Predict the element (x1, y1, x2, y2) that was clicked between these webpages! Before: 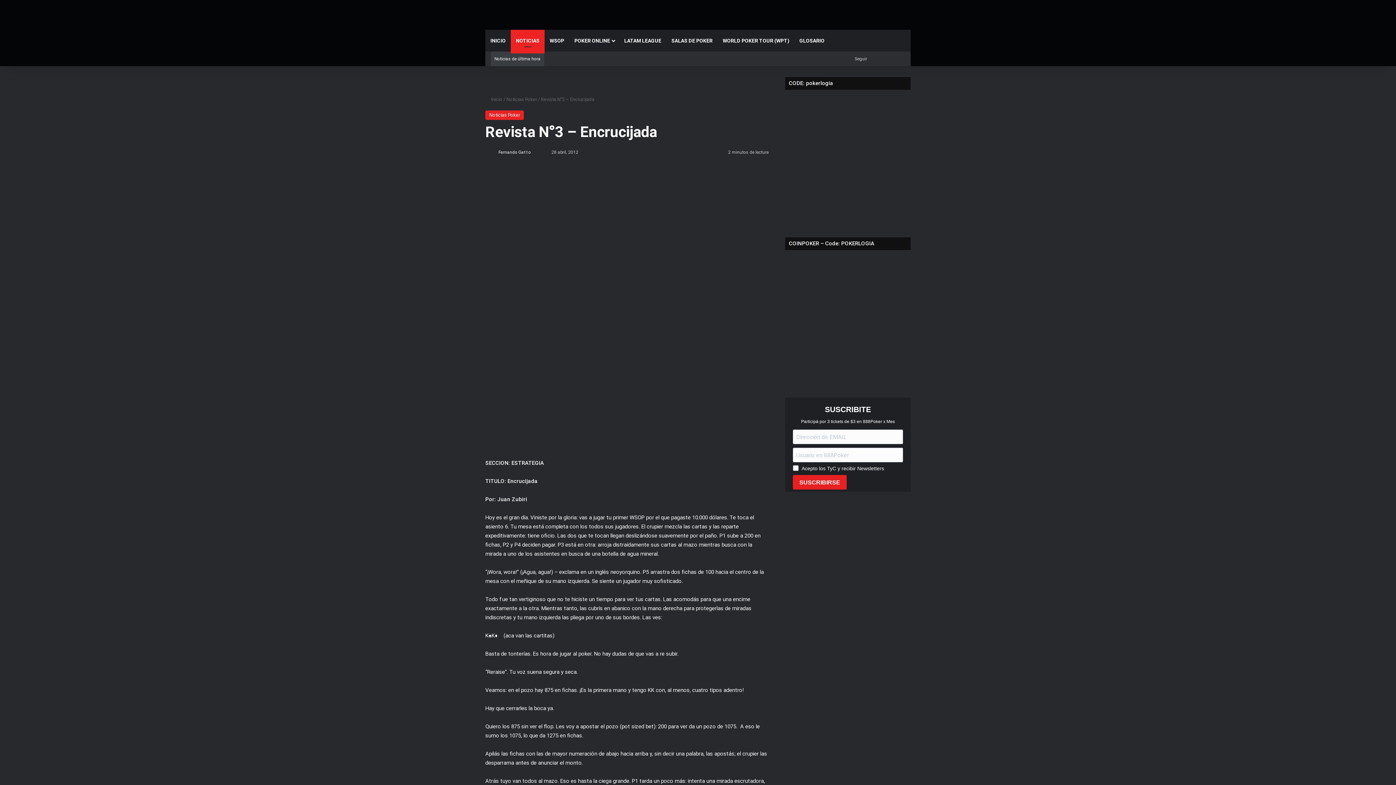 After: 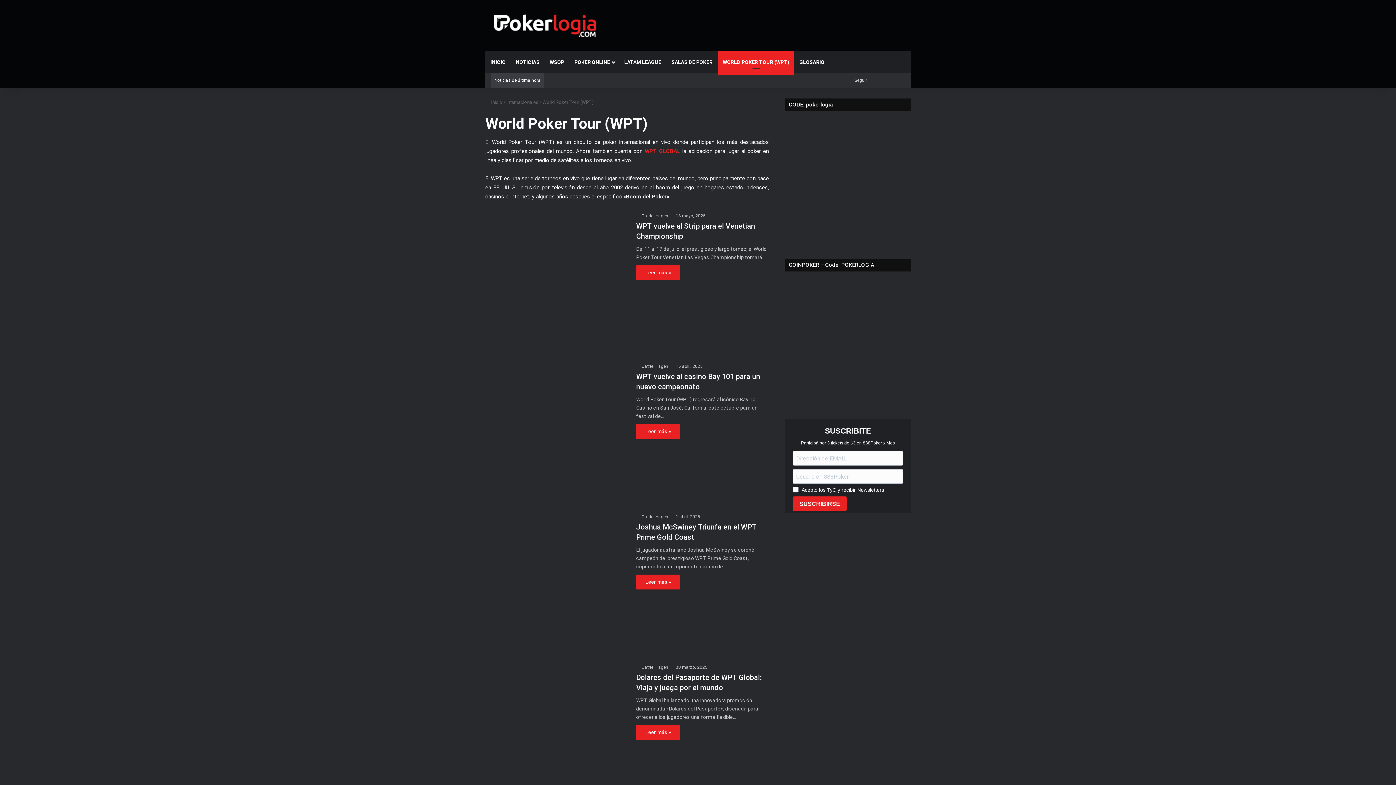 Action: label: WORLD POKER TOUR (WPT) bbox: (717, 29, 794, 51)